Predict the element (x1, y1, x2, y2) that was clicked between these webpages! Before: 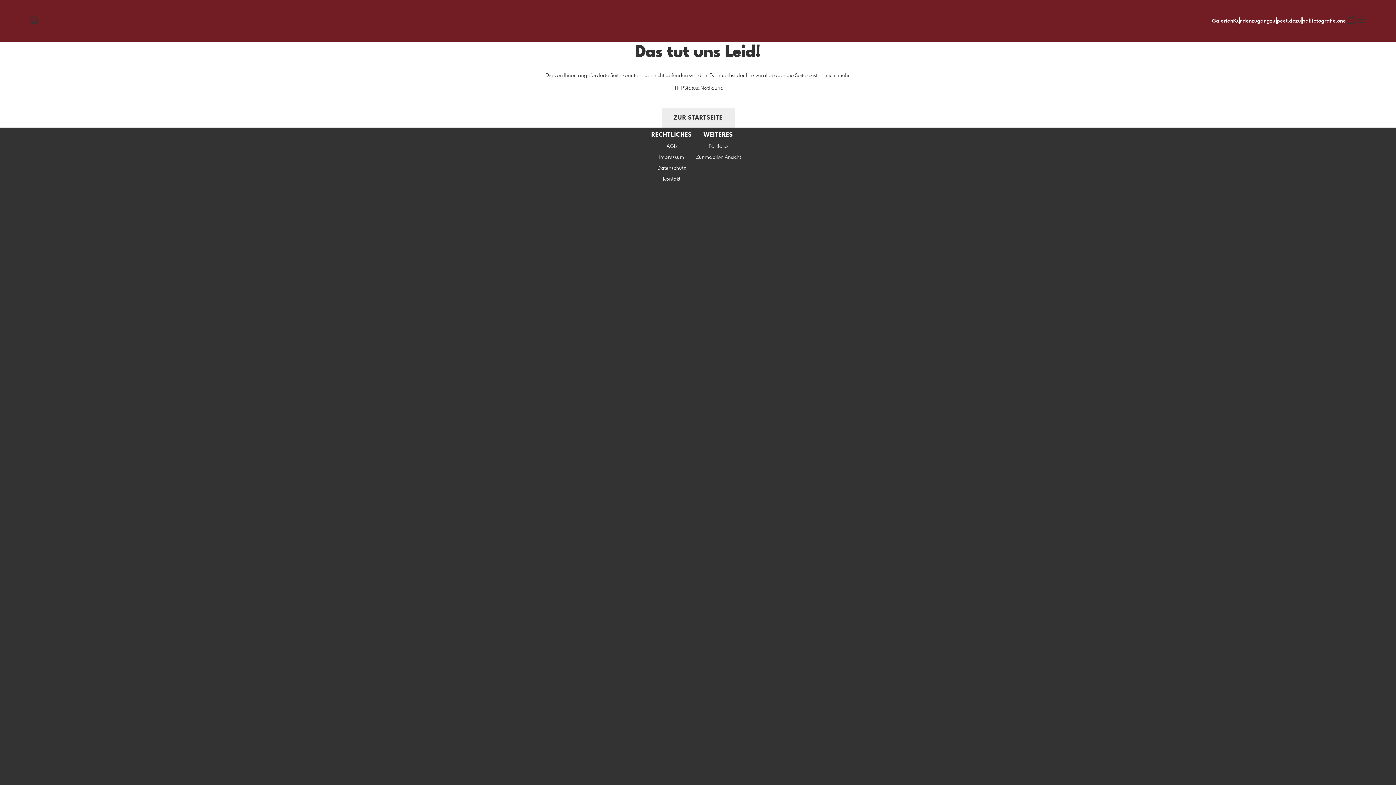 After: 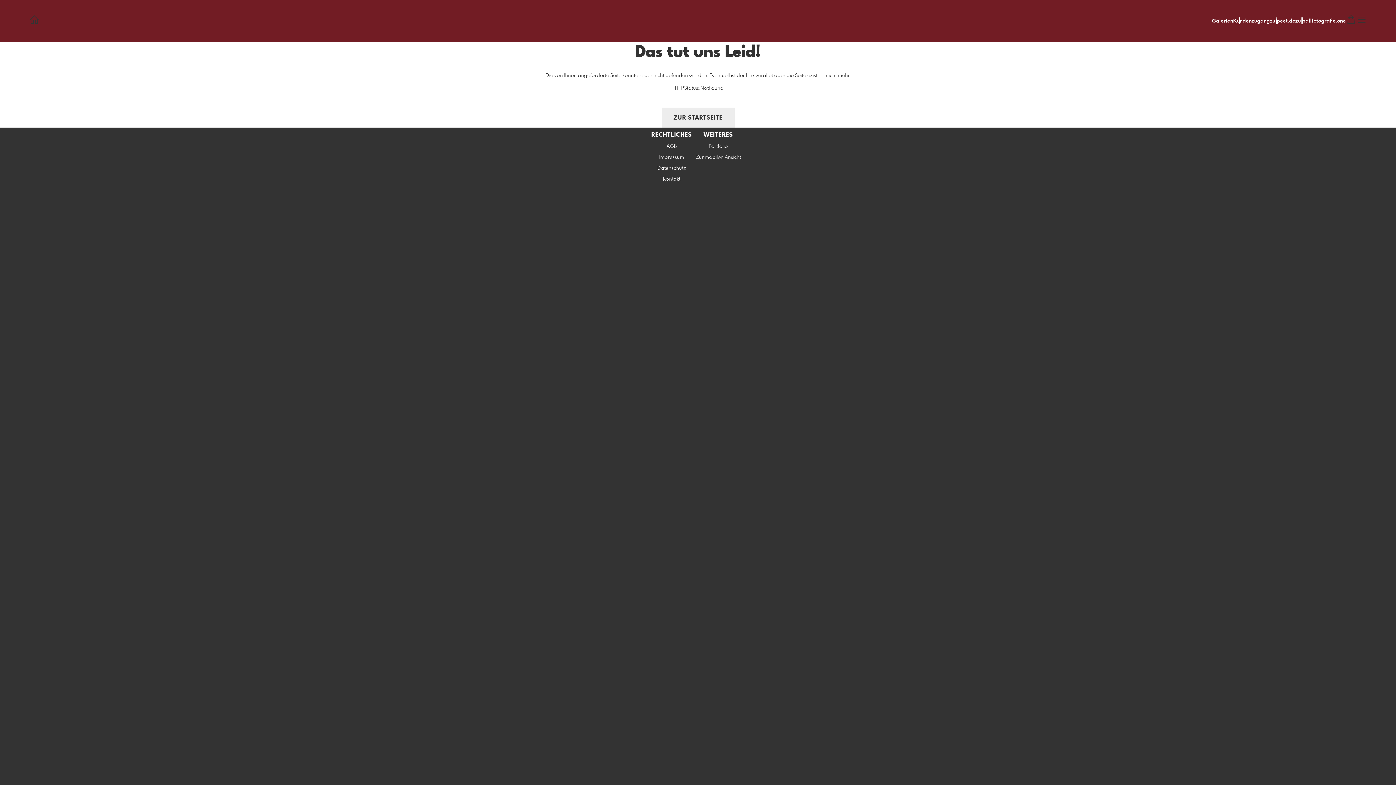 Action: bbox: (1270, 18, 1295, 23) label: zu peet.de